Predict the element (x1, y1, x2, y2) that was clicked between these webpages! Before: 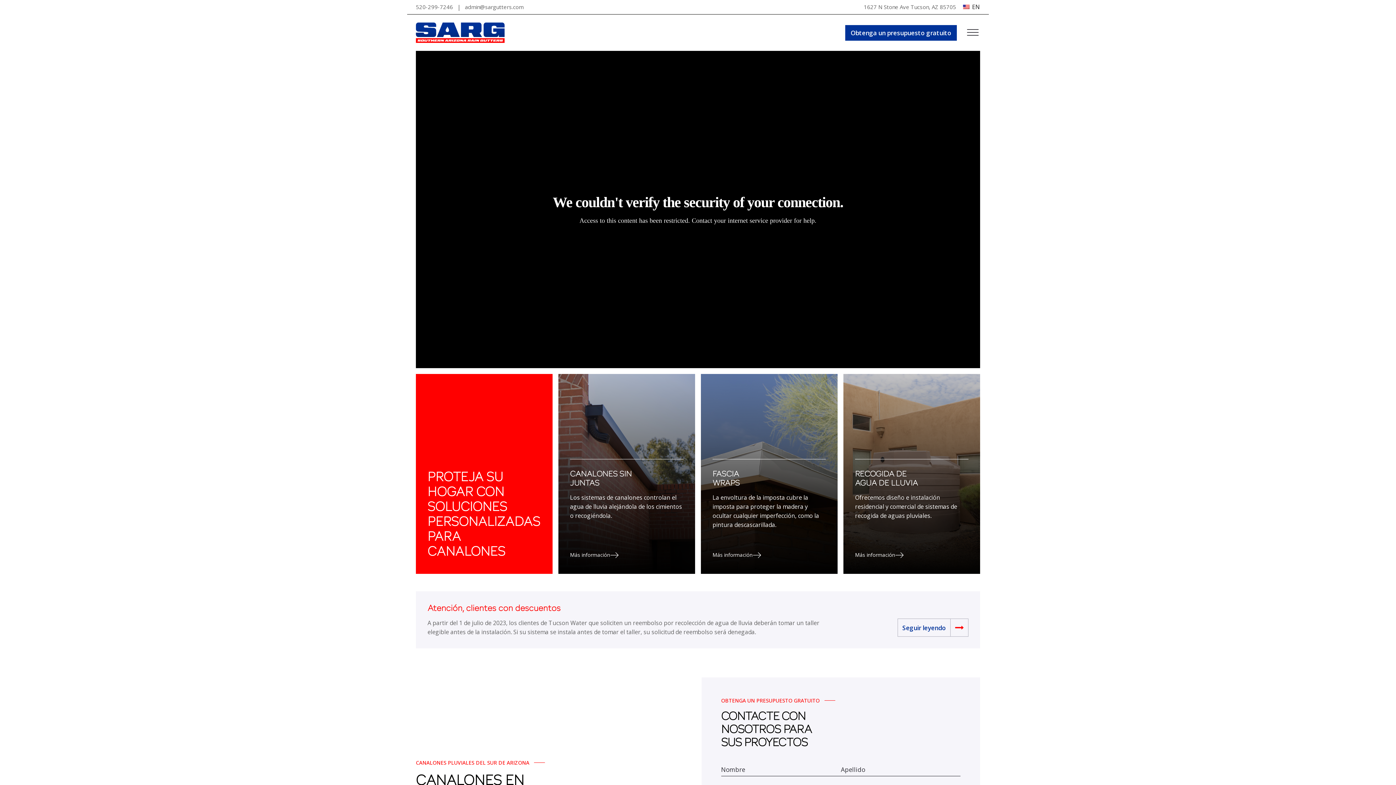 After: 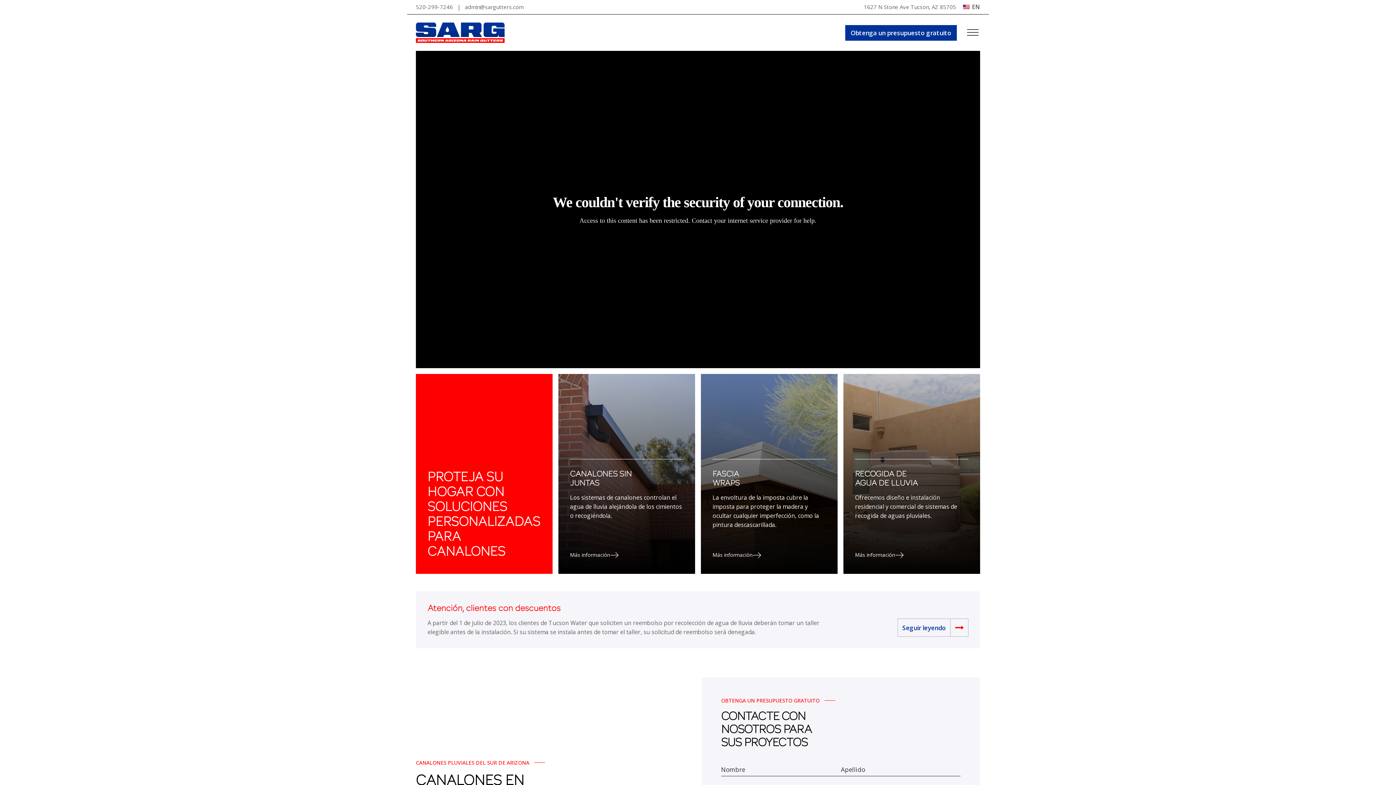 Action: bbox: (416, 22, 504, 42)